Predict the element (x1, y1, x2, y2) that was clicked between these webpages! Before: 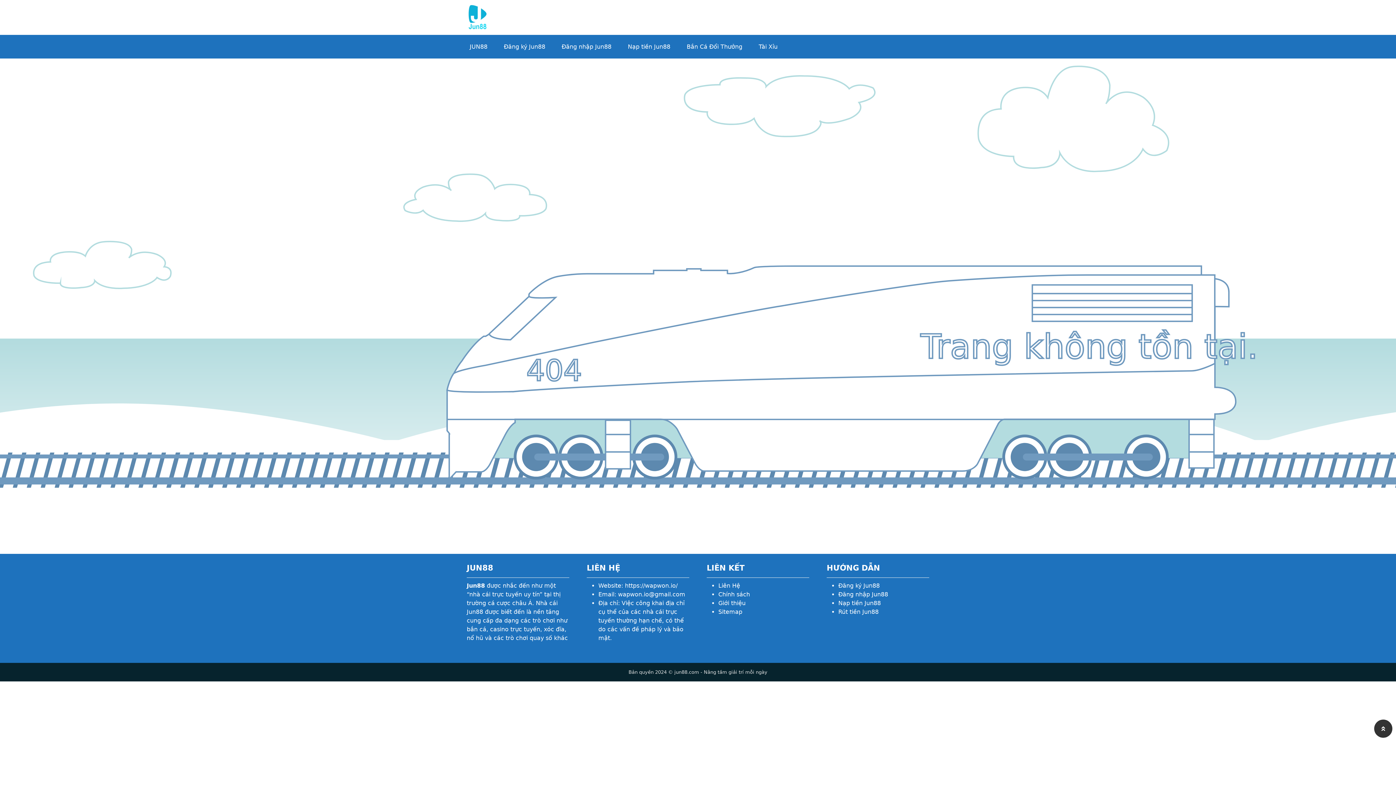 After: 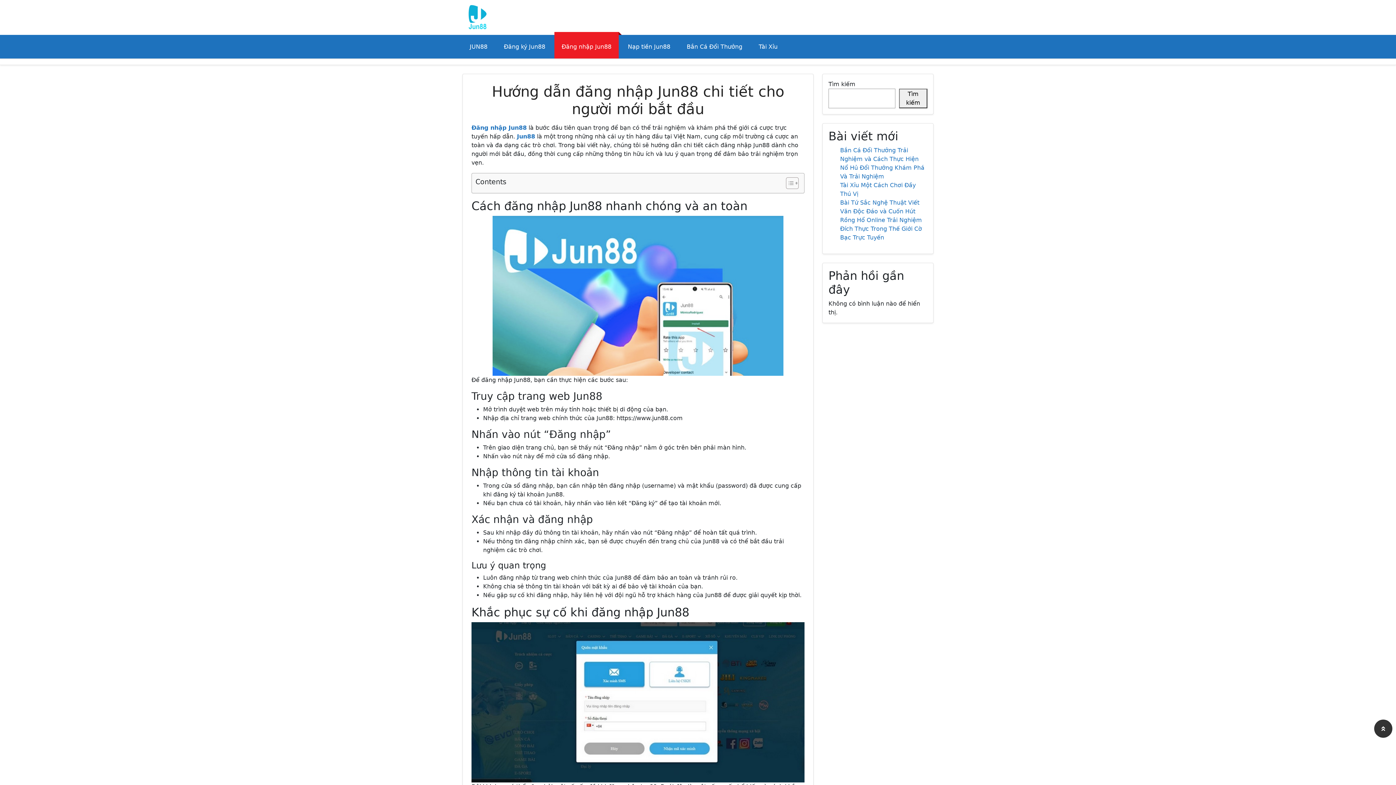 Action: bbox: (554, 34, 618, 58) label: Đăng nhập Jun88